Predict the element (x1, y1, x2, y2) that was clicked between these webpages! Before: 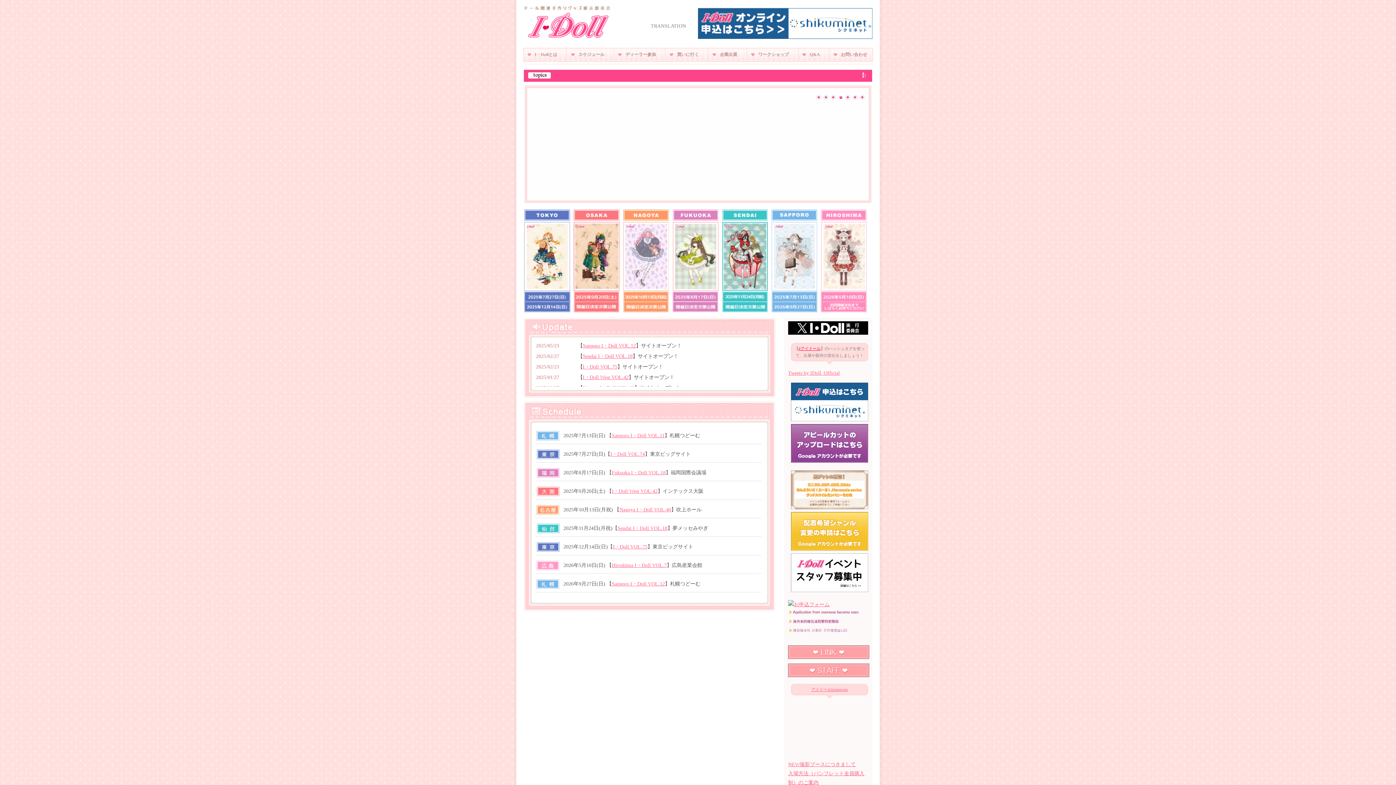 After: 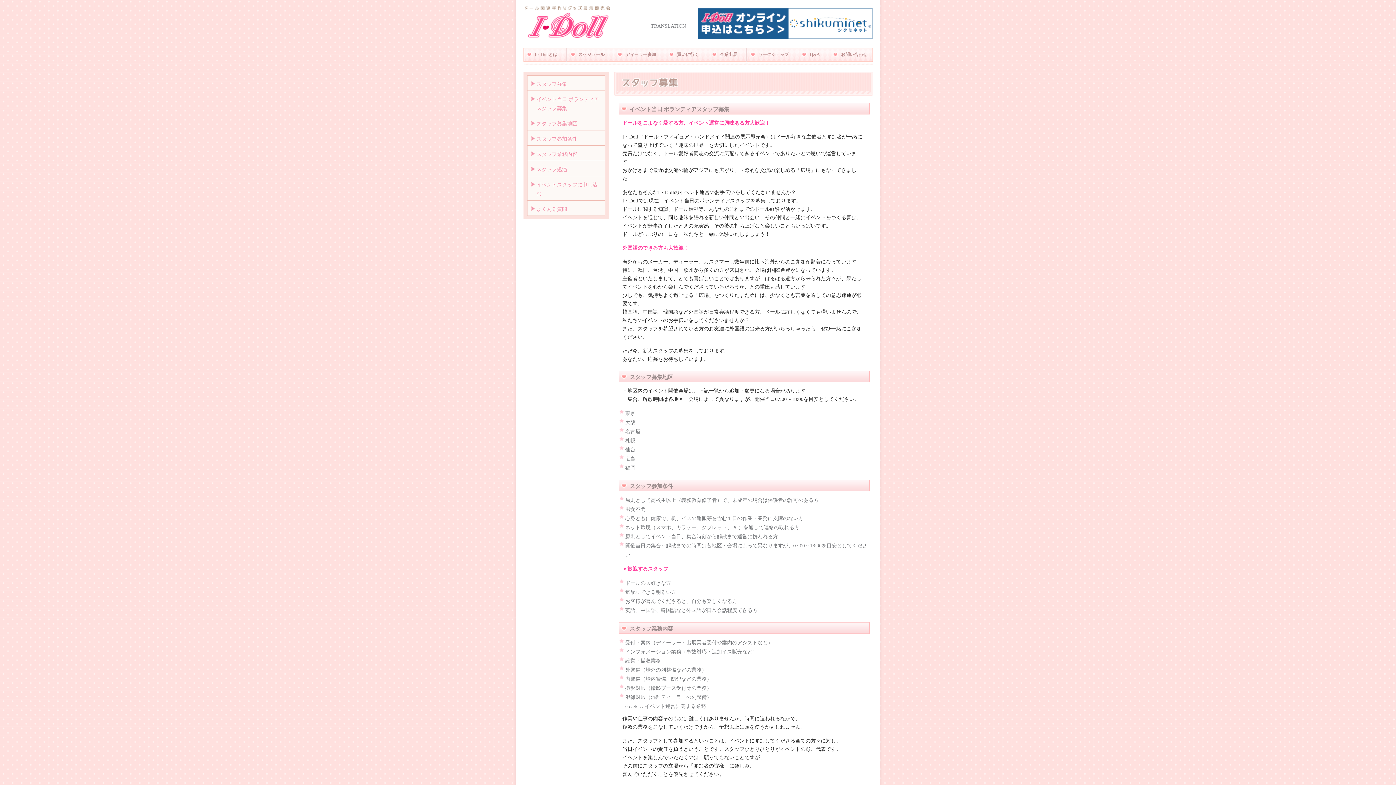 Action: bbox: (788, 670, 869, 679)